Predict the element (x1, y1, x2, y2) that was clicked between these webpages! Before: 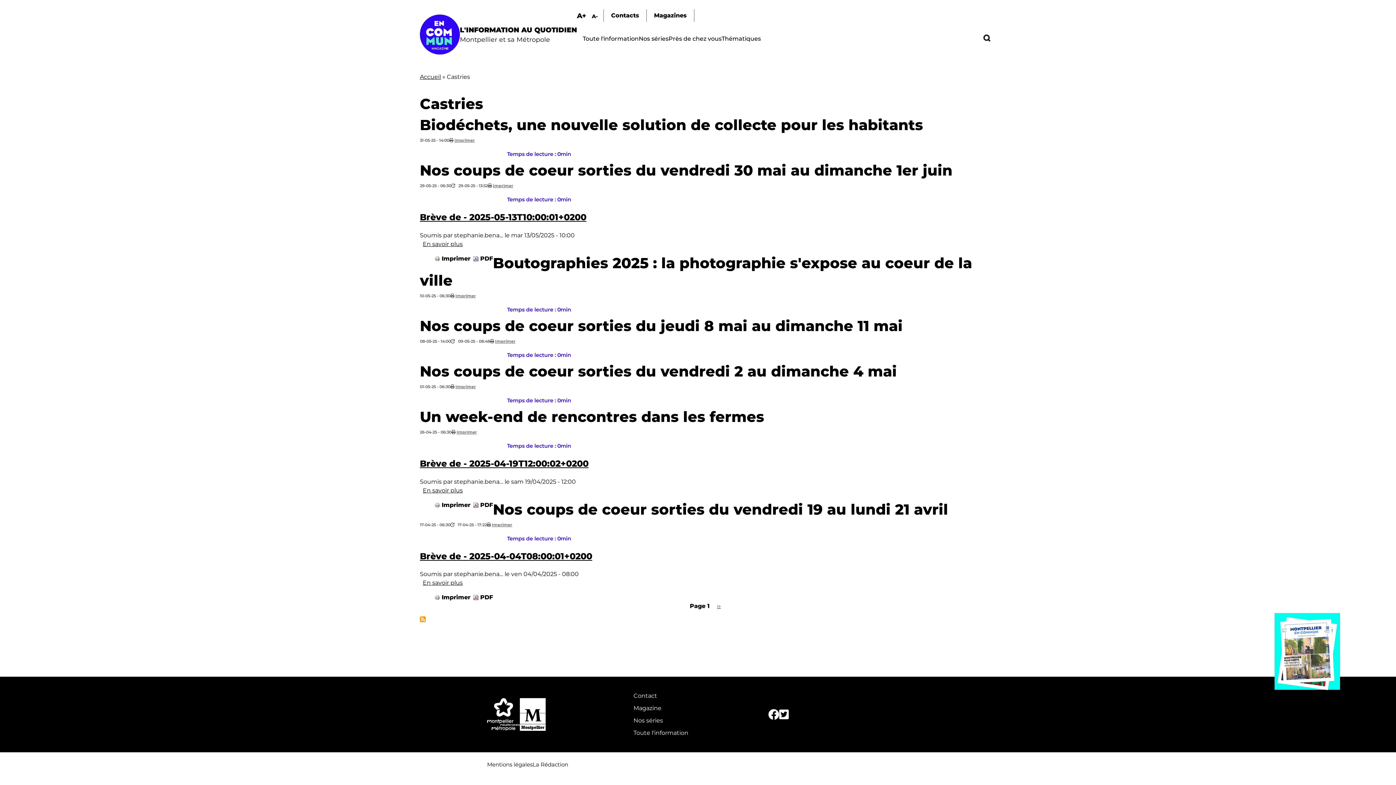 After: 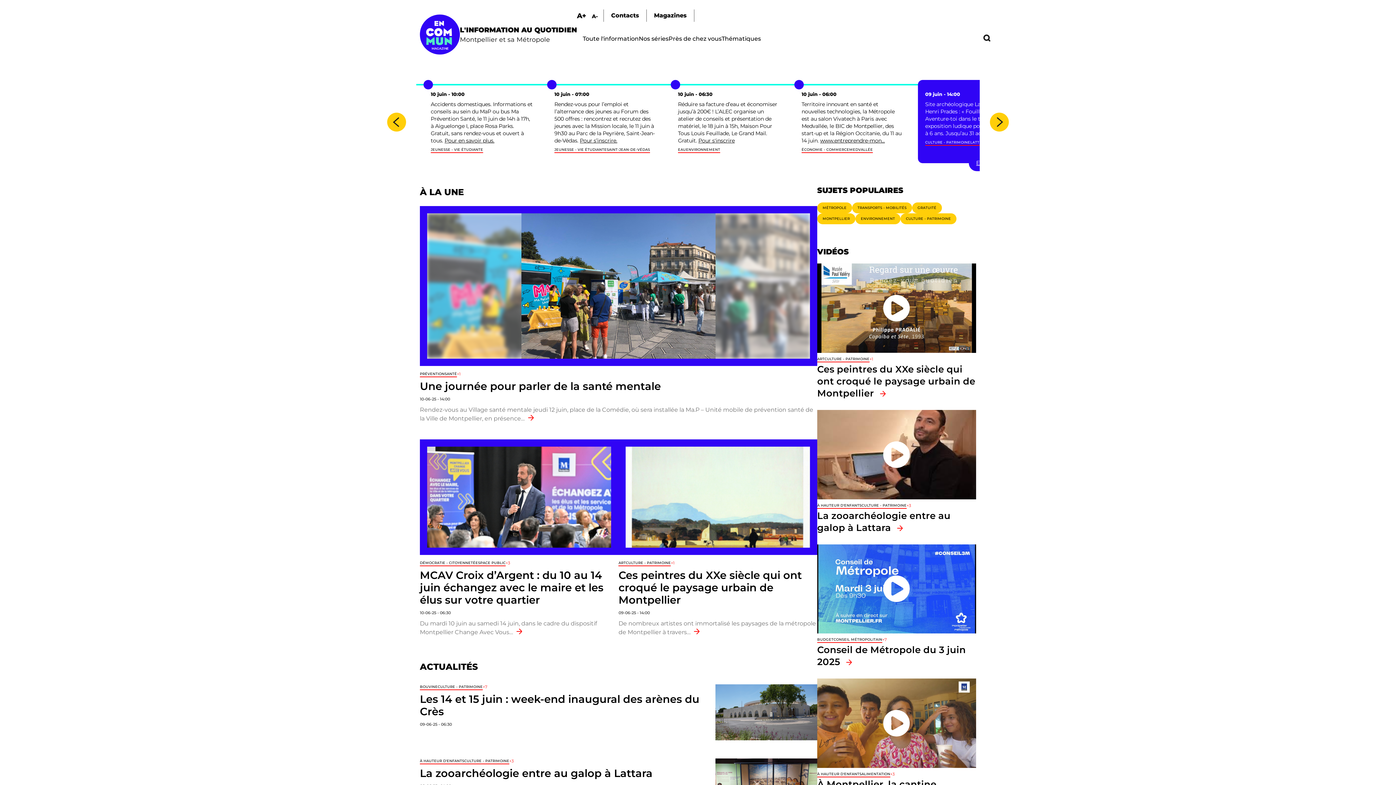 Action: bbox: (420, 14, 460, 54)